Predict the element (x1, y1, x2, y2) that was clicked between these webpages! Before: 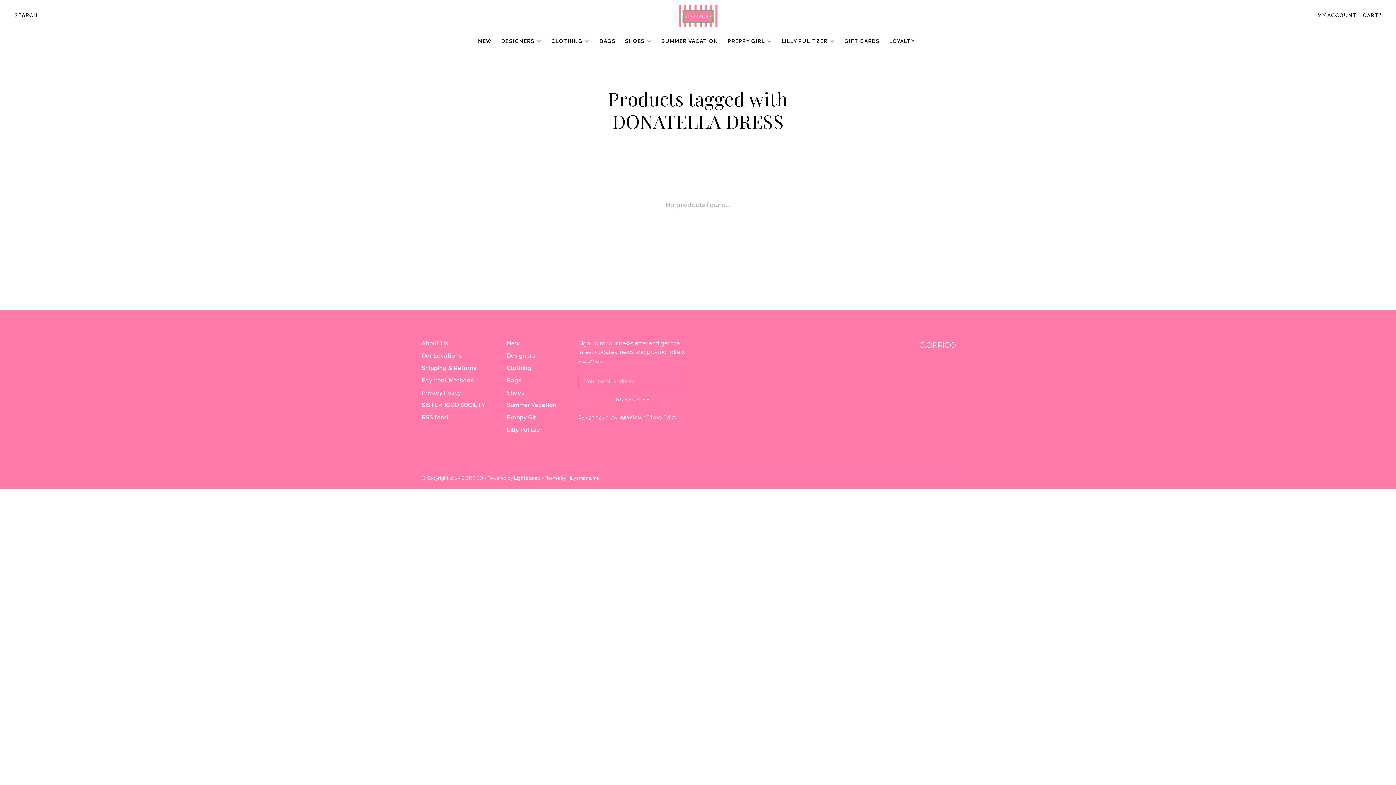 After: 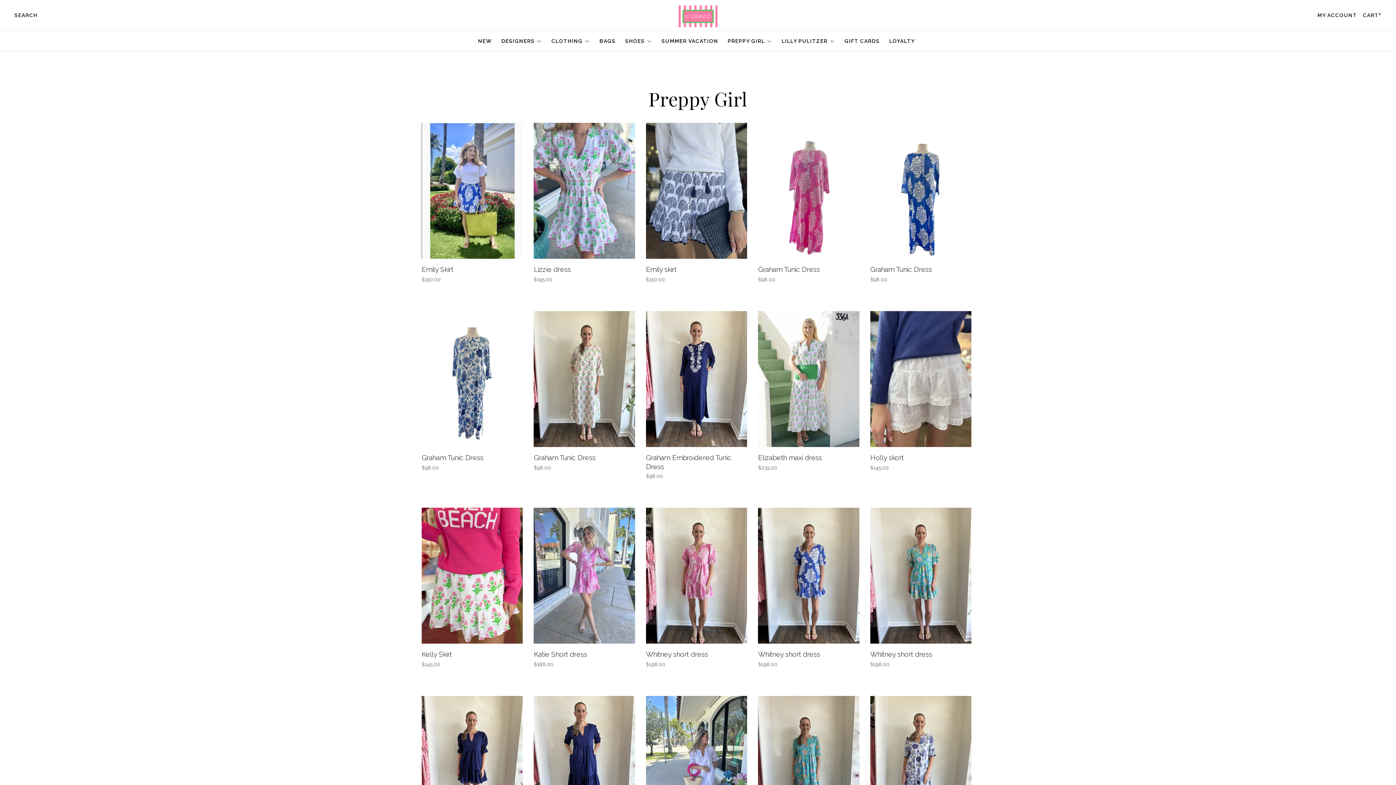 Action: label: Preppy Girl bbox: (506, 414, 538, 421)